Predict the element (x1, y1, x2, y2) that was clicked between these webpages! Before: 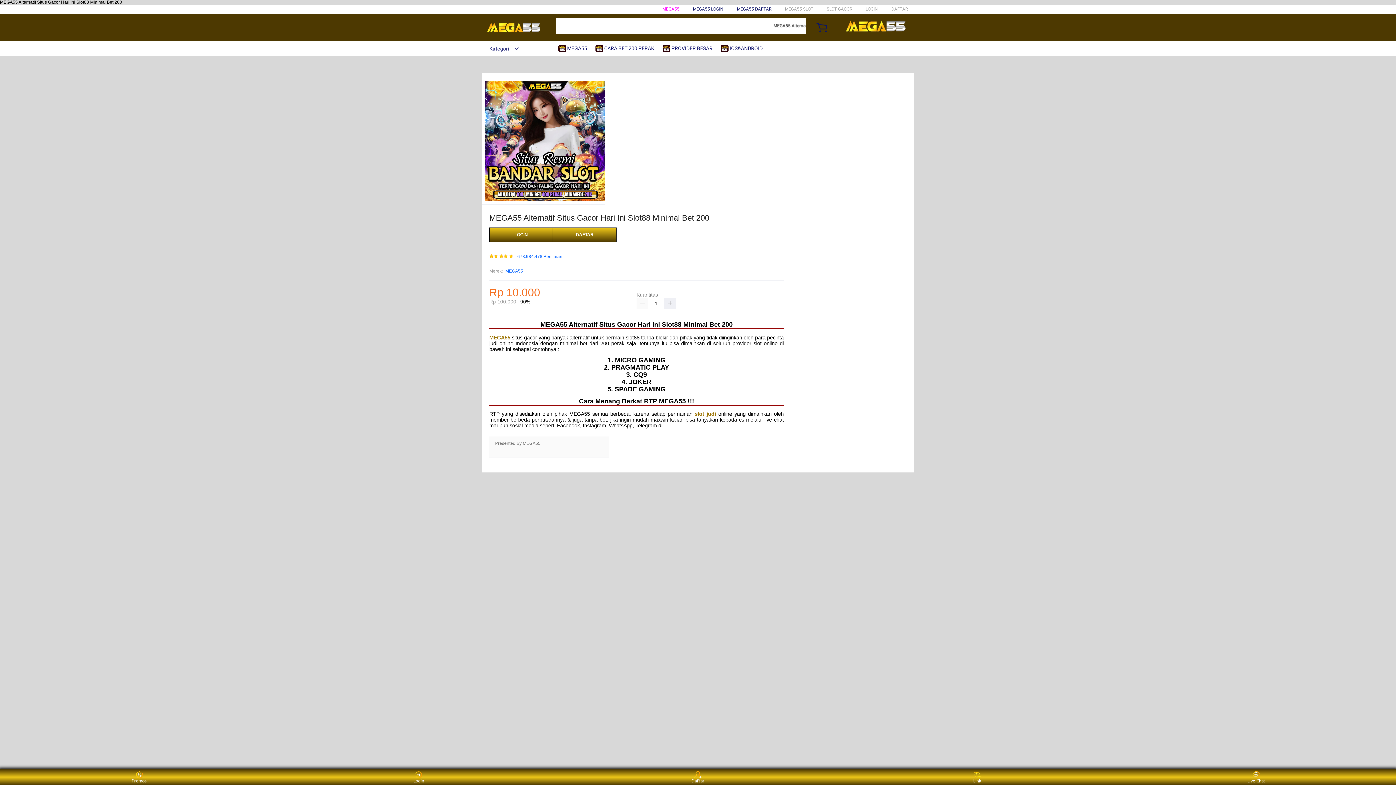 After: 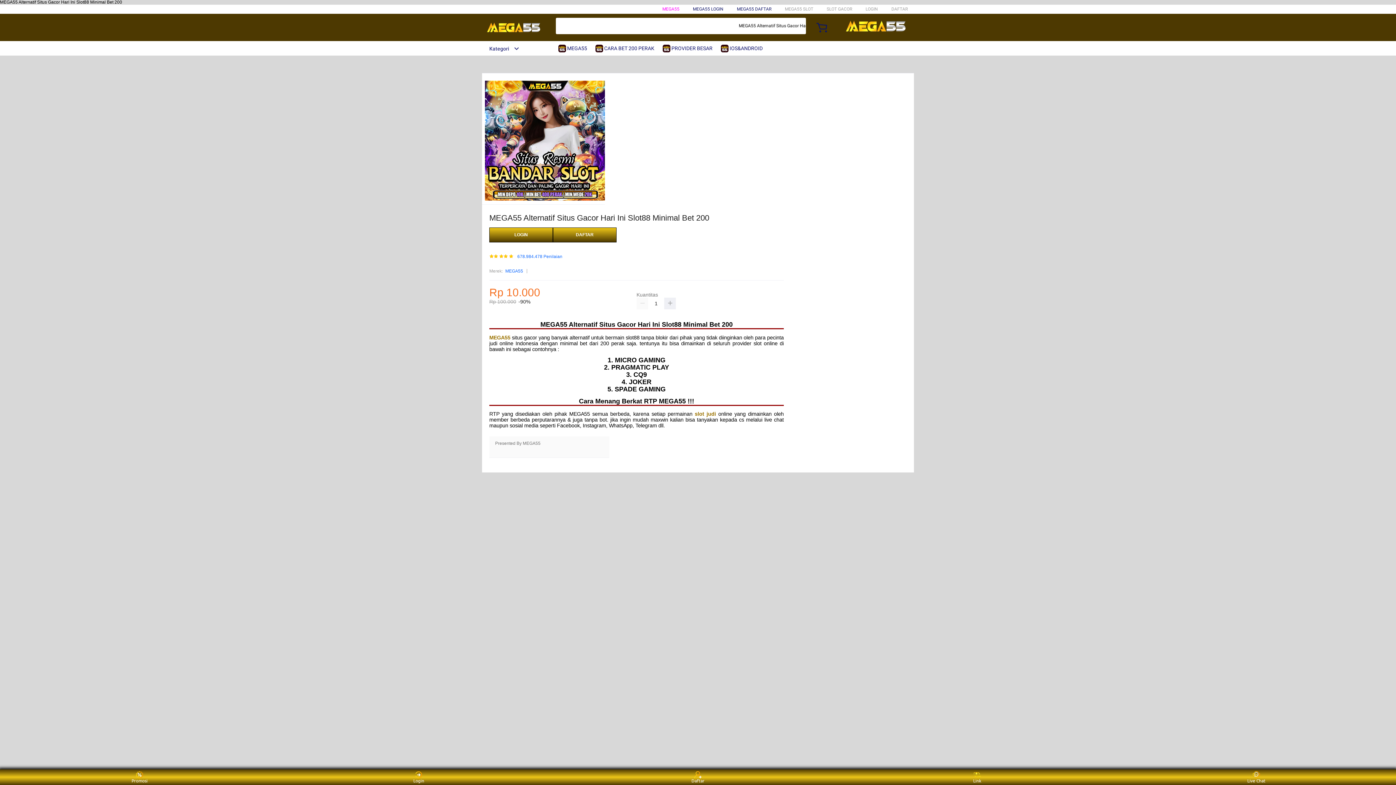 Action: label: MEGA55 DAFTAR bbox: (737, 6, 771, 11)